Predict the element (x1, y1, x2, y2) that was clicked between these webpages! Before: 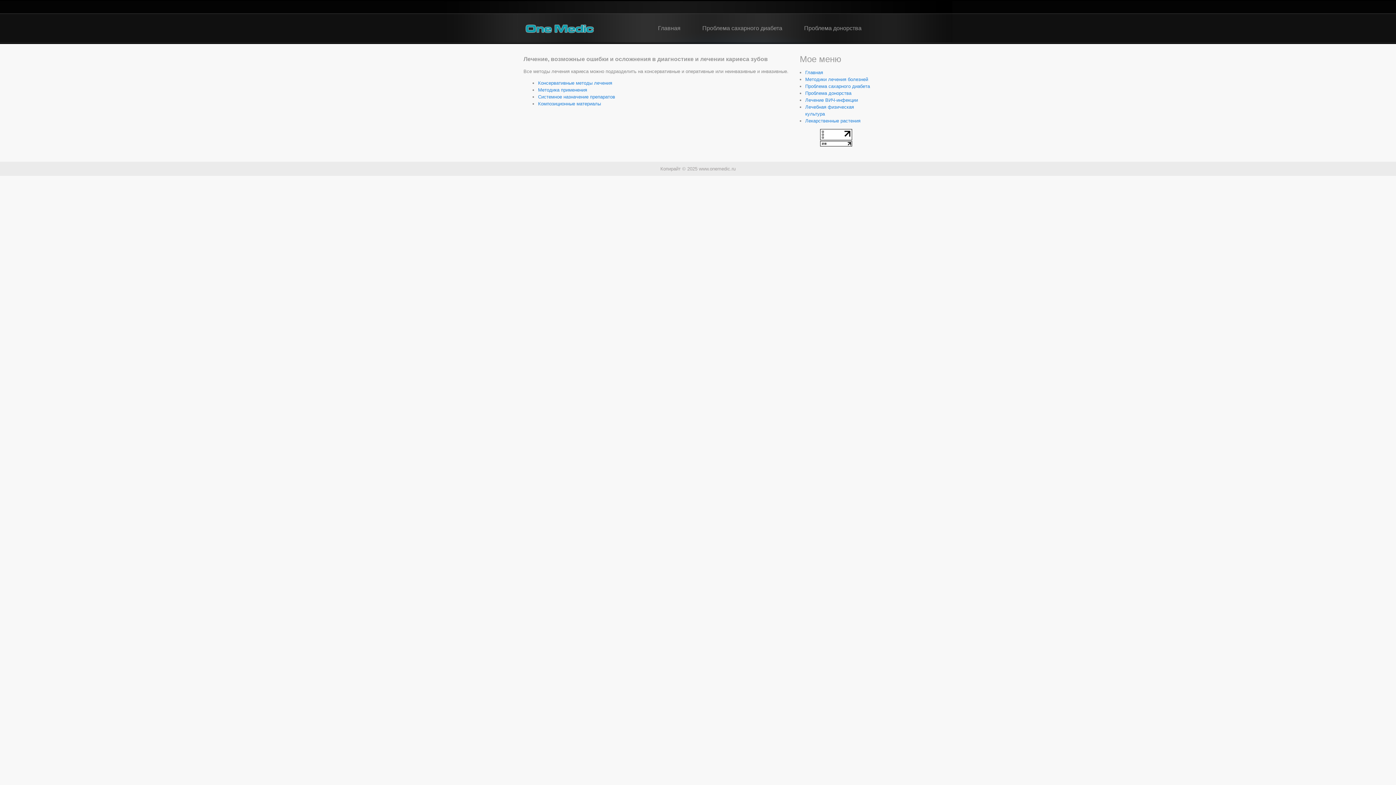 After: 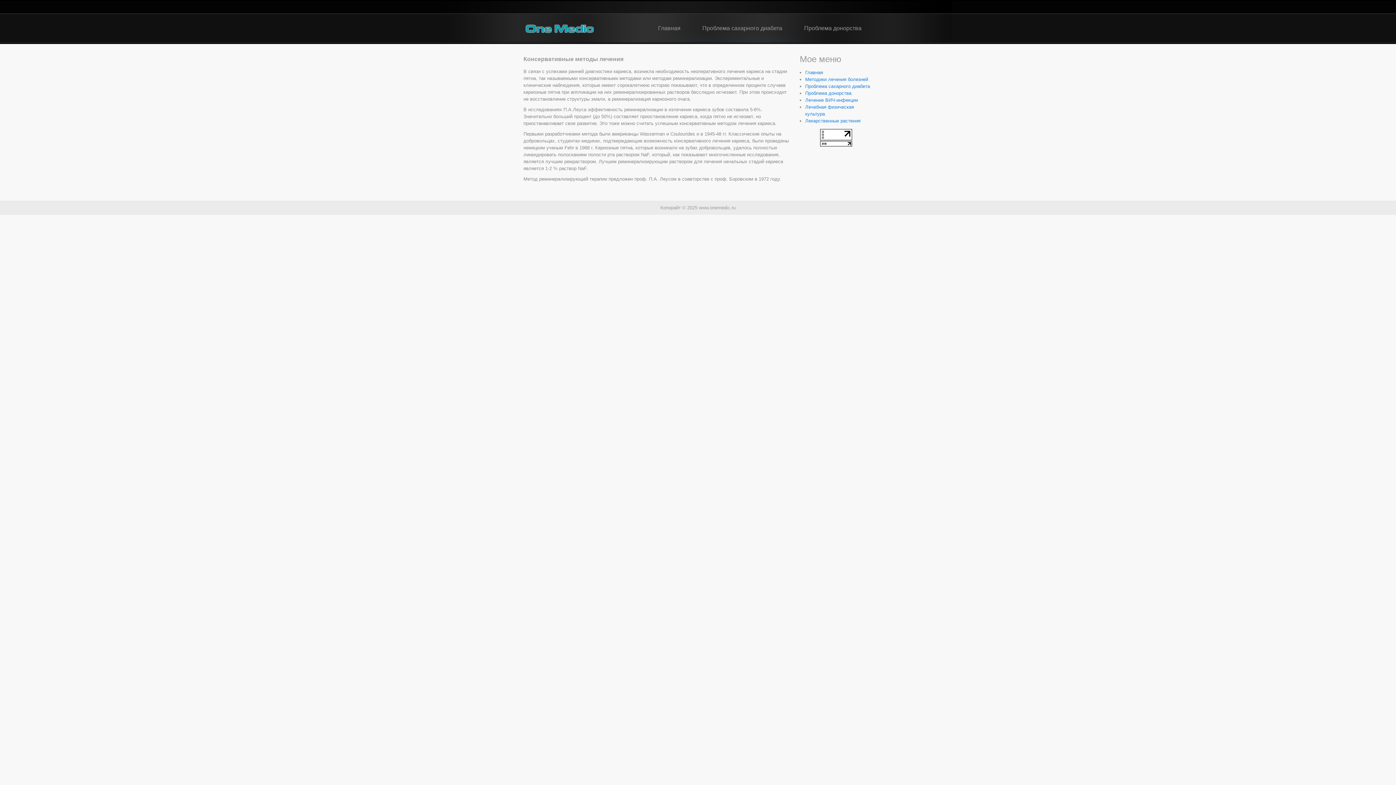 Action: label: Консервативные методы лечения bbox: (538, 80, 612, 85)